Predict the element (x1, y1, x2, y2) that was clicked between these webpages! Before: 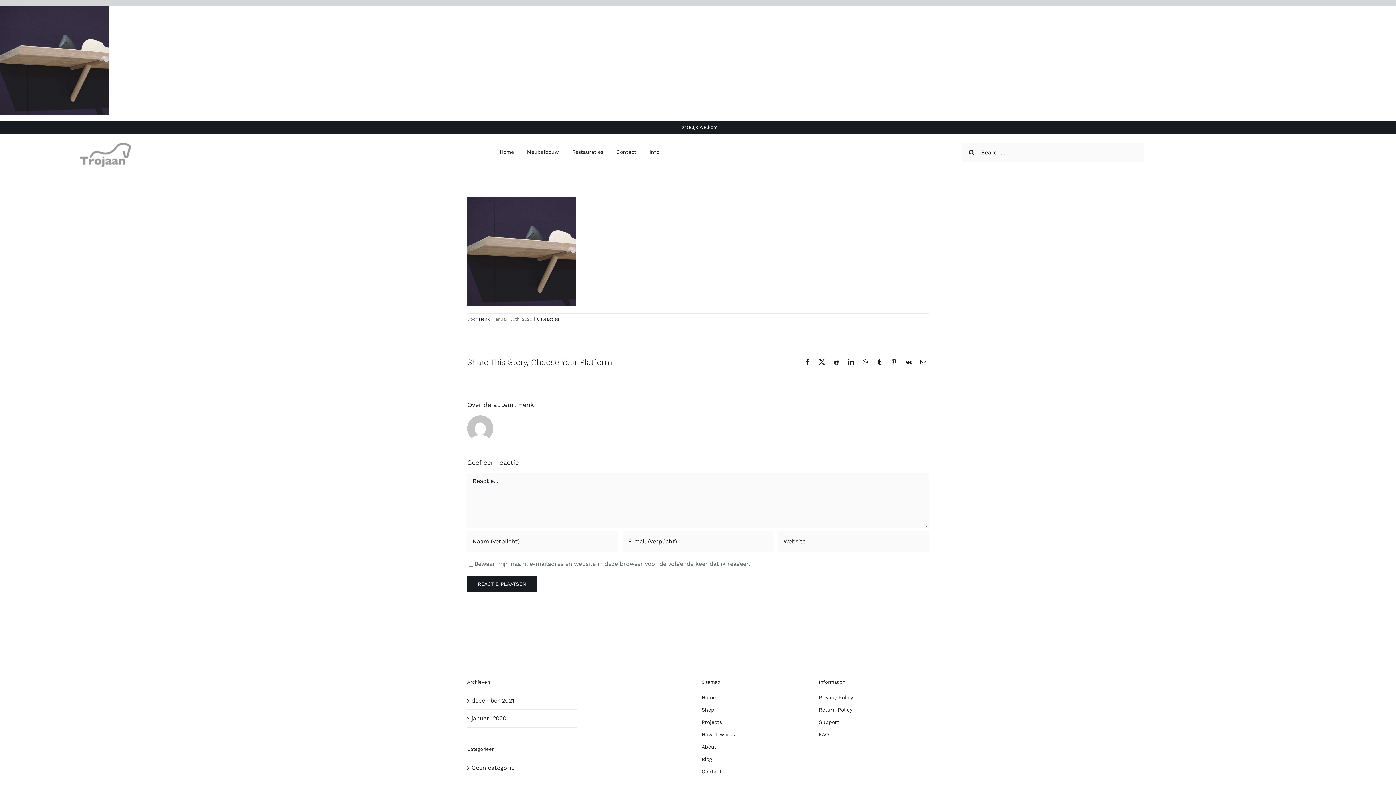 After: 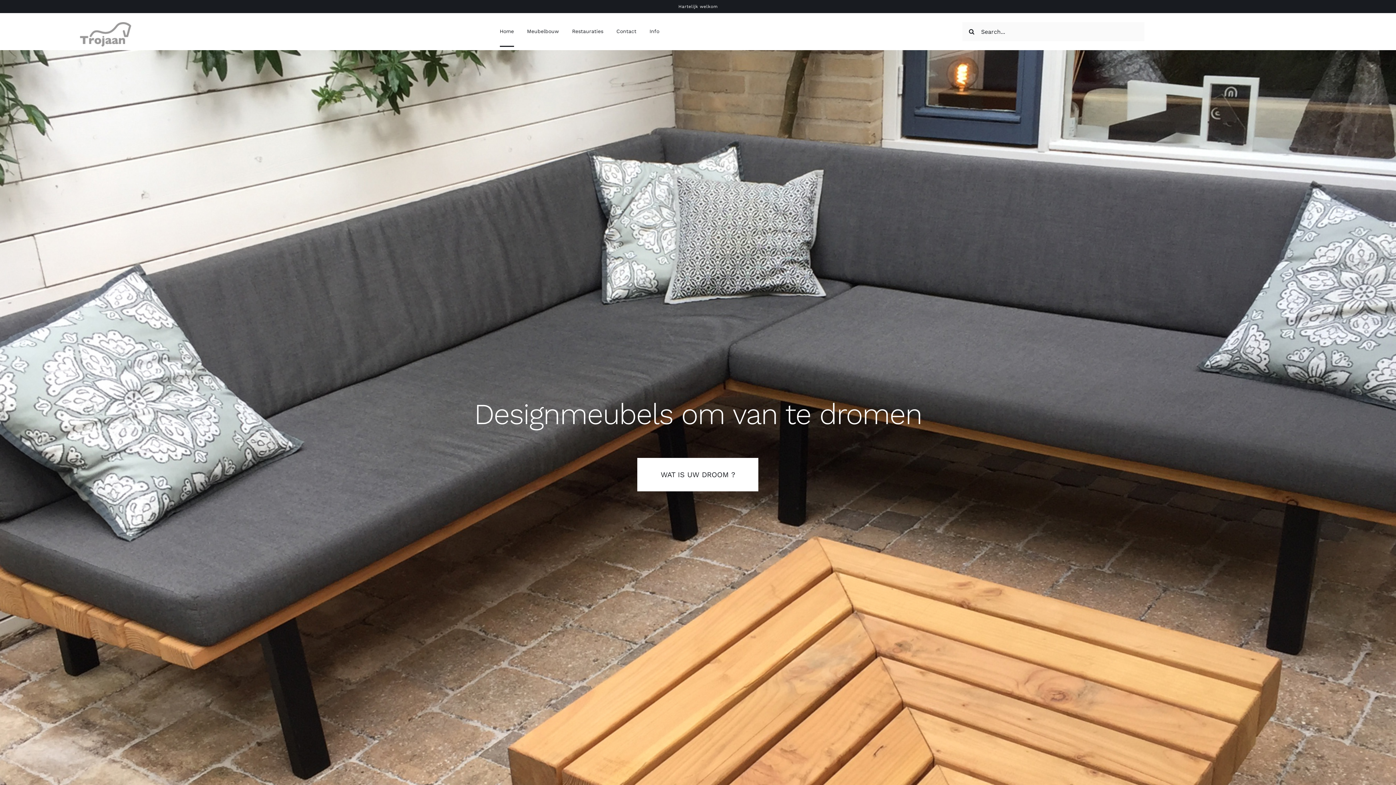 Action: label: Trojaan_logo_rectangle bbox: (80, 142, 131, 148)